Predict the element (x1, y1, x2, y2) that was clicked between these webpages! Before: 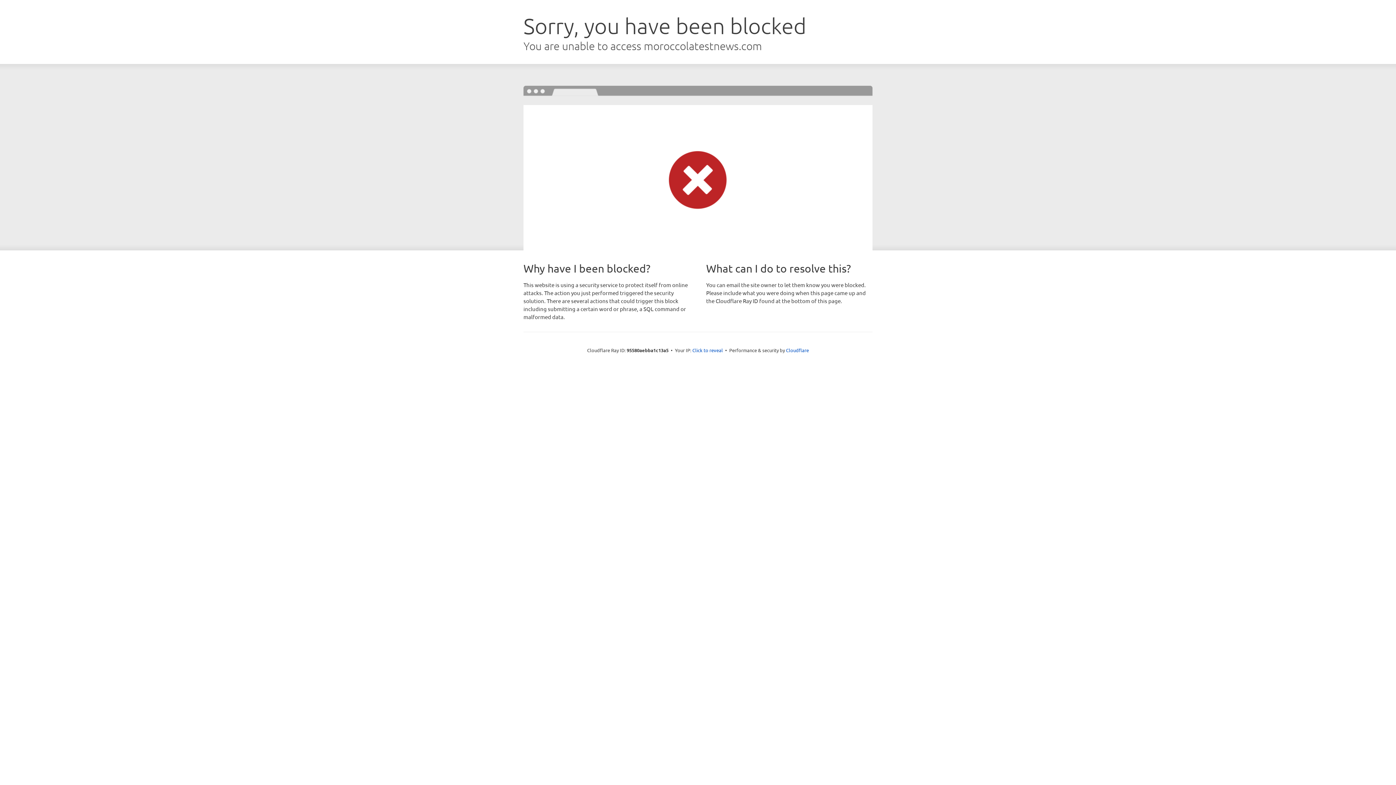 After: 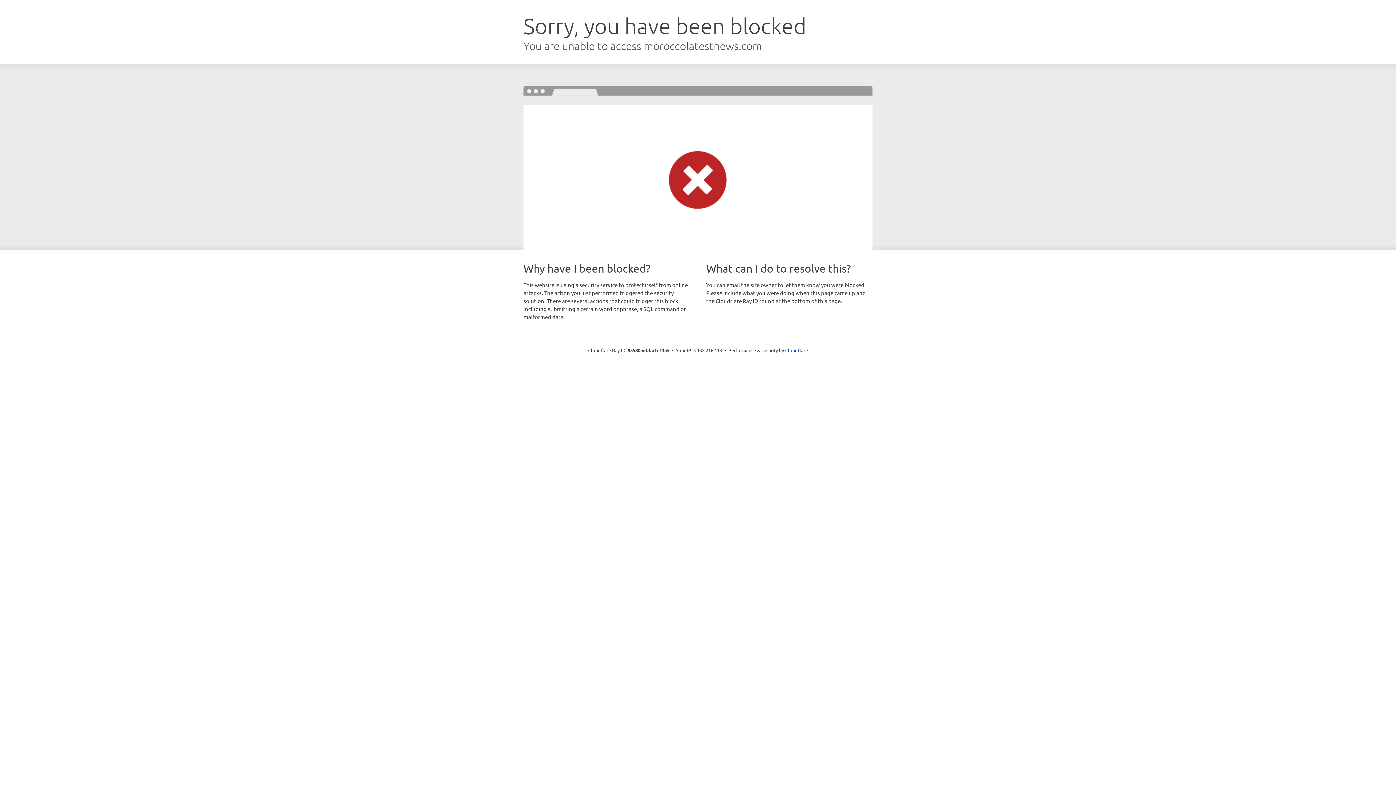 Action: bbox: (692, 346, 723, 353) label: Click to reveal